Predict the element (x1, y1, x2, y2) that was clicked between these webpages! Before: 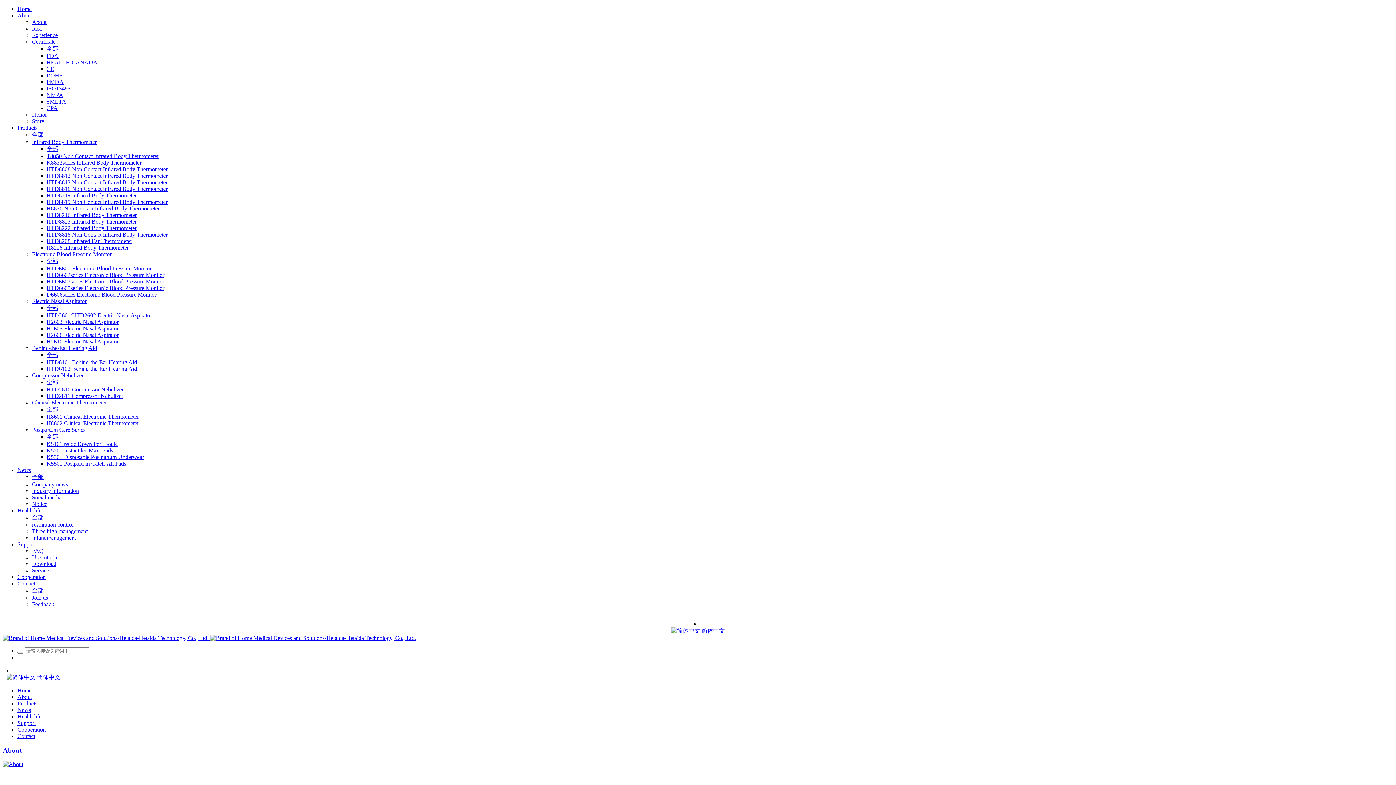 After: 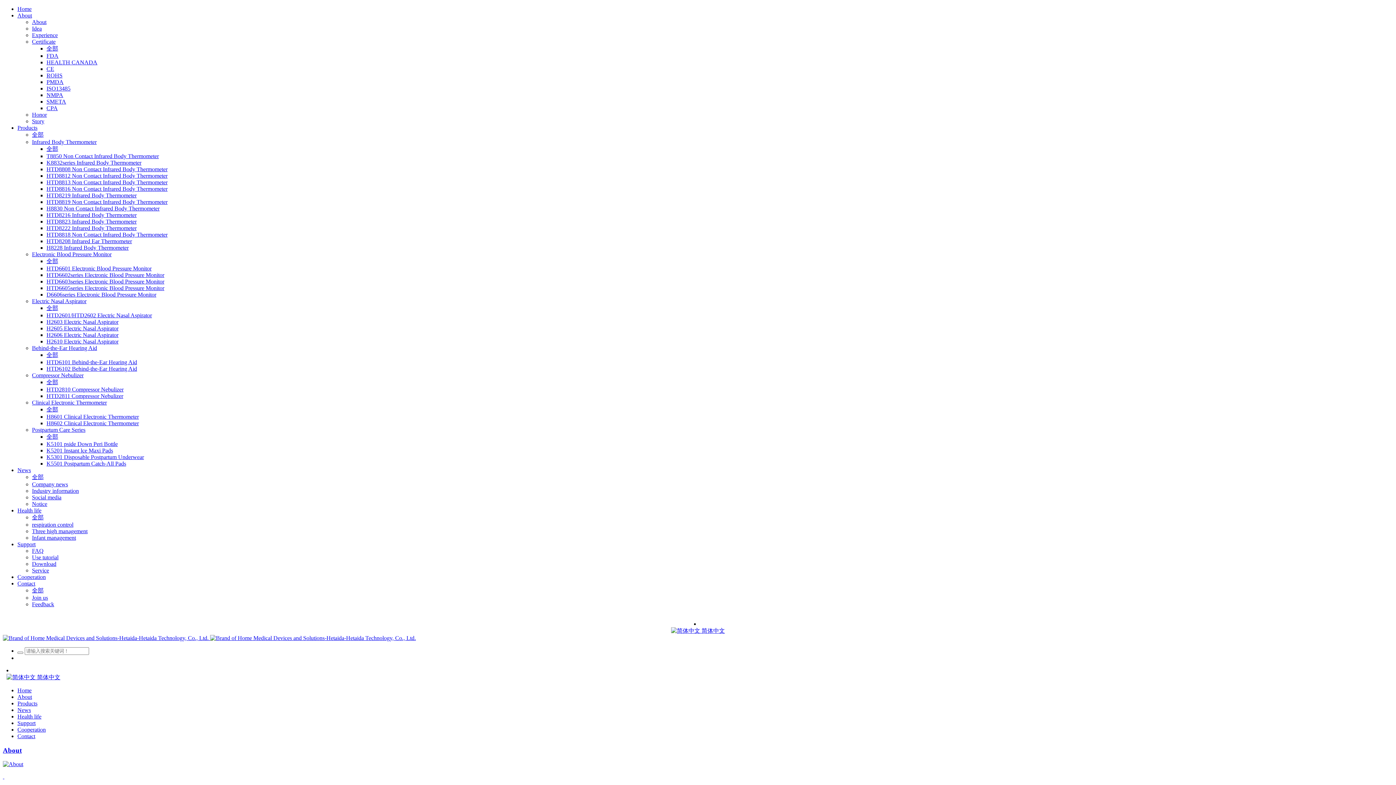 Action: label: HTD8216 Infrared Body Thermometer bbox: (46, 212, 136, 218)